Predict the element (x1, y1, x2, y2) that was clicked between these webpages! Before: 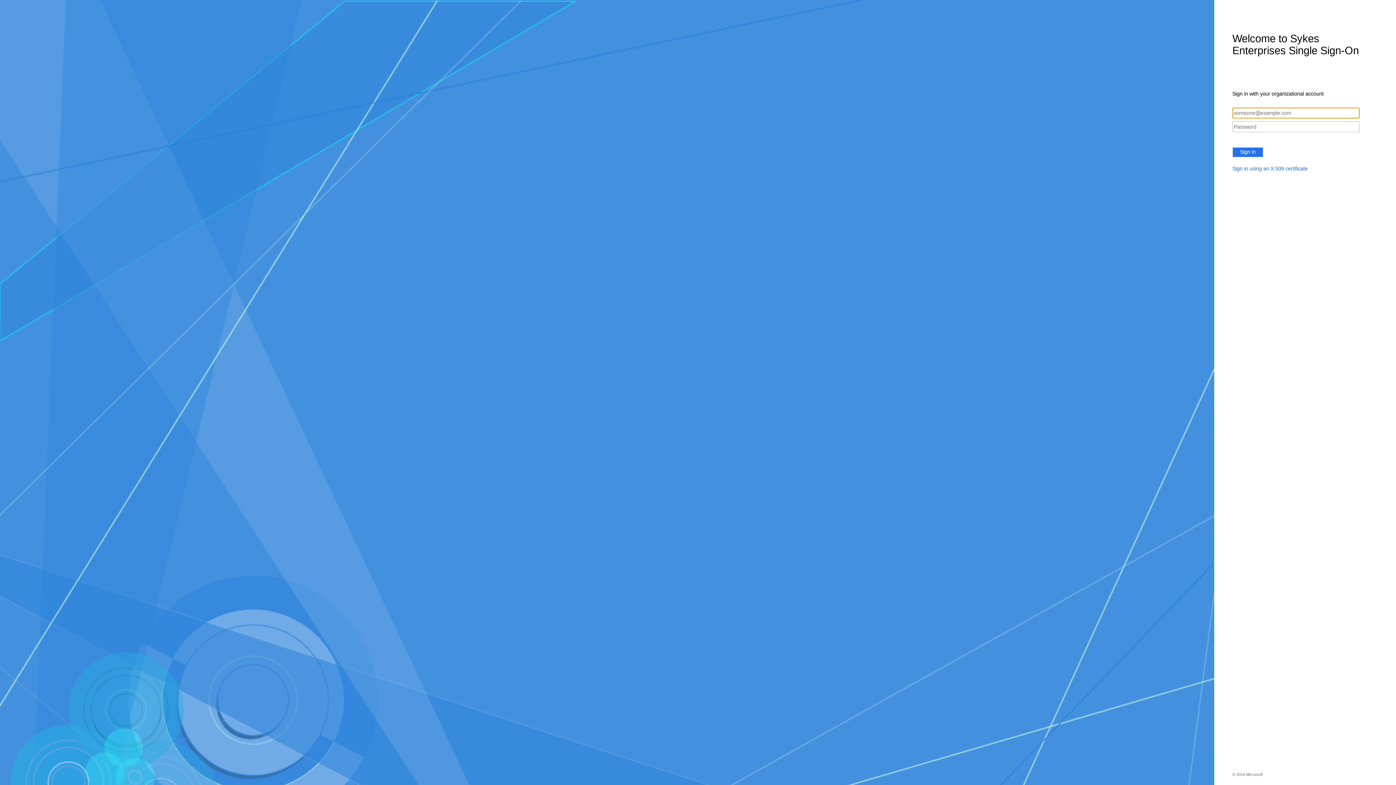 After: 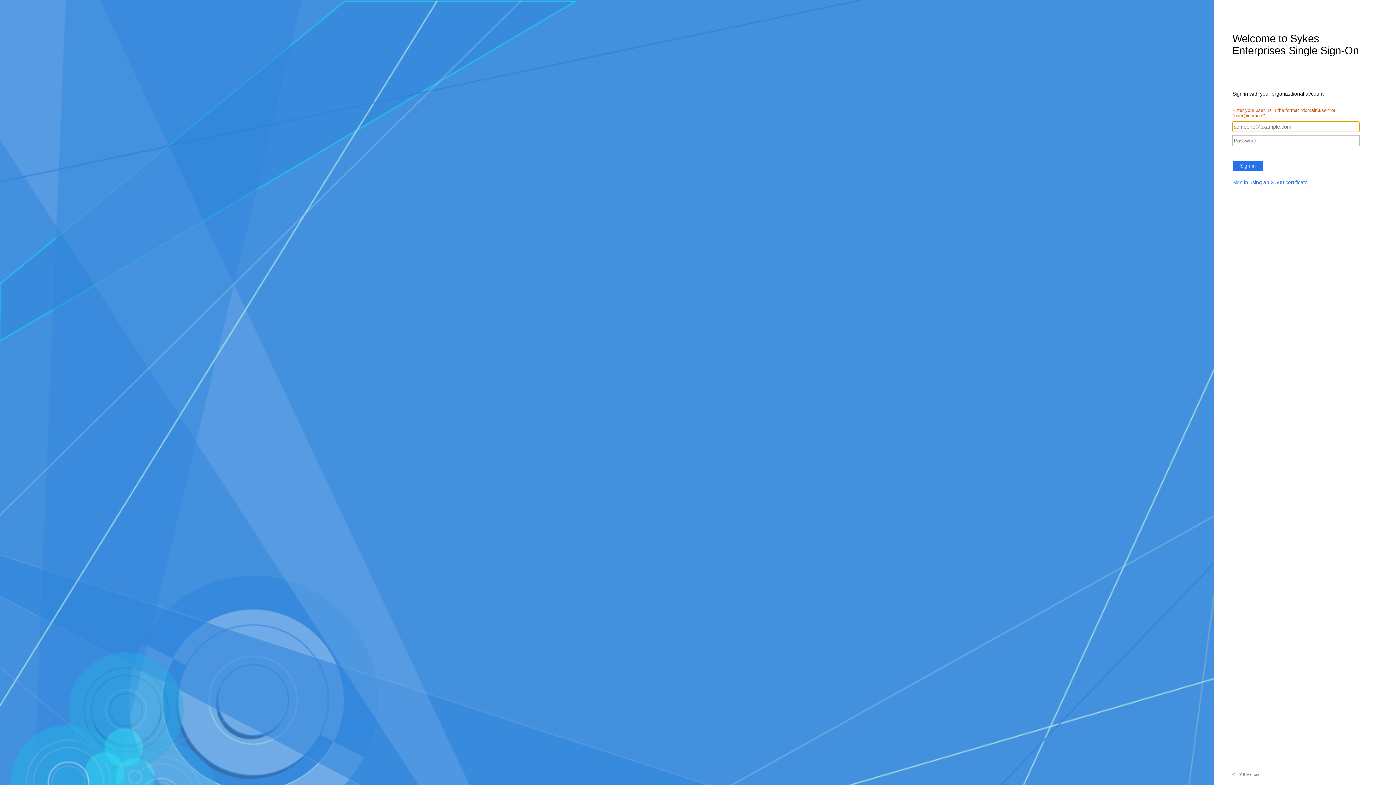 Action: bbox: (1232, 147, 1263, 157) label: Sign in